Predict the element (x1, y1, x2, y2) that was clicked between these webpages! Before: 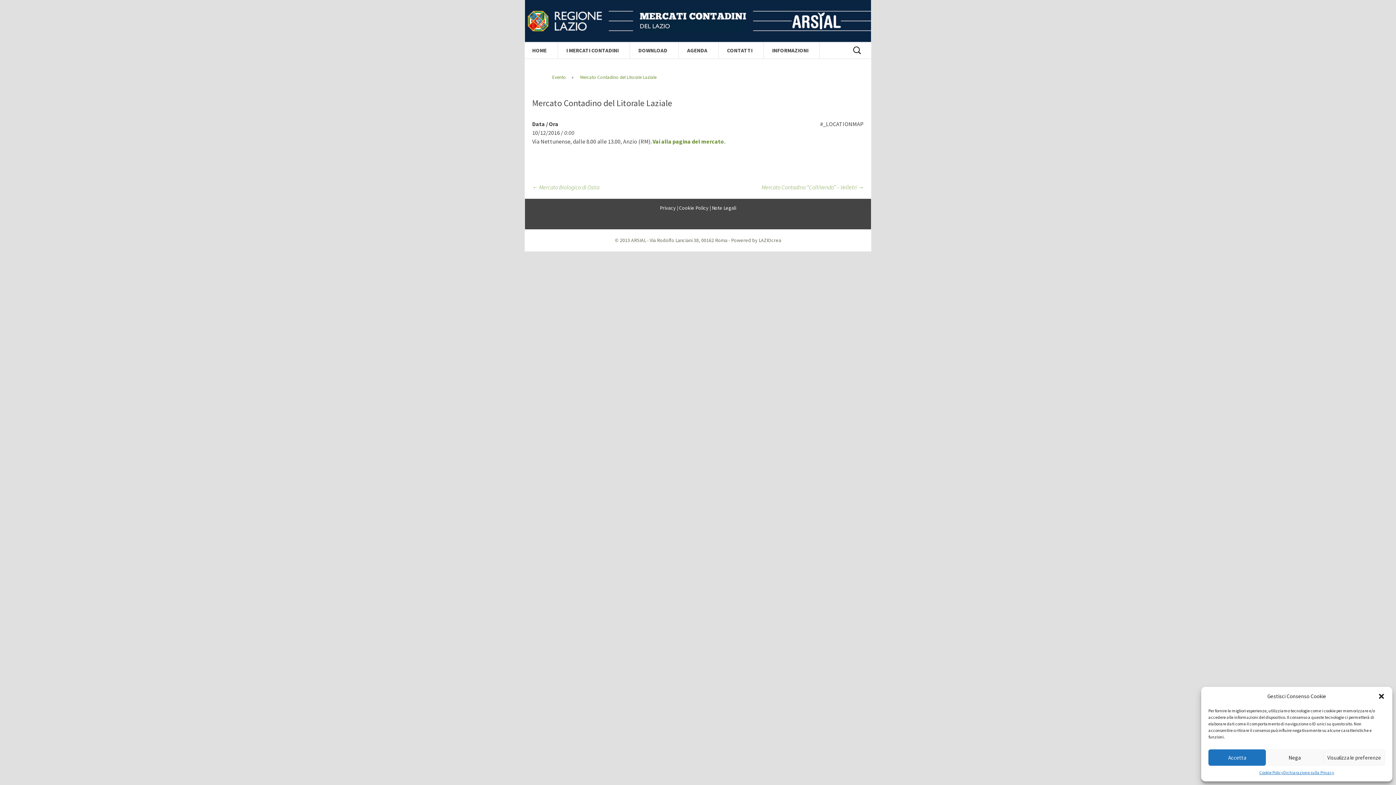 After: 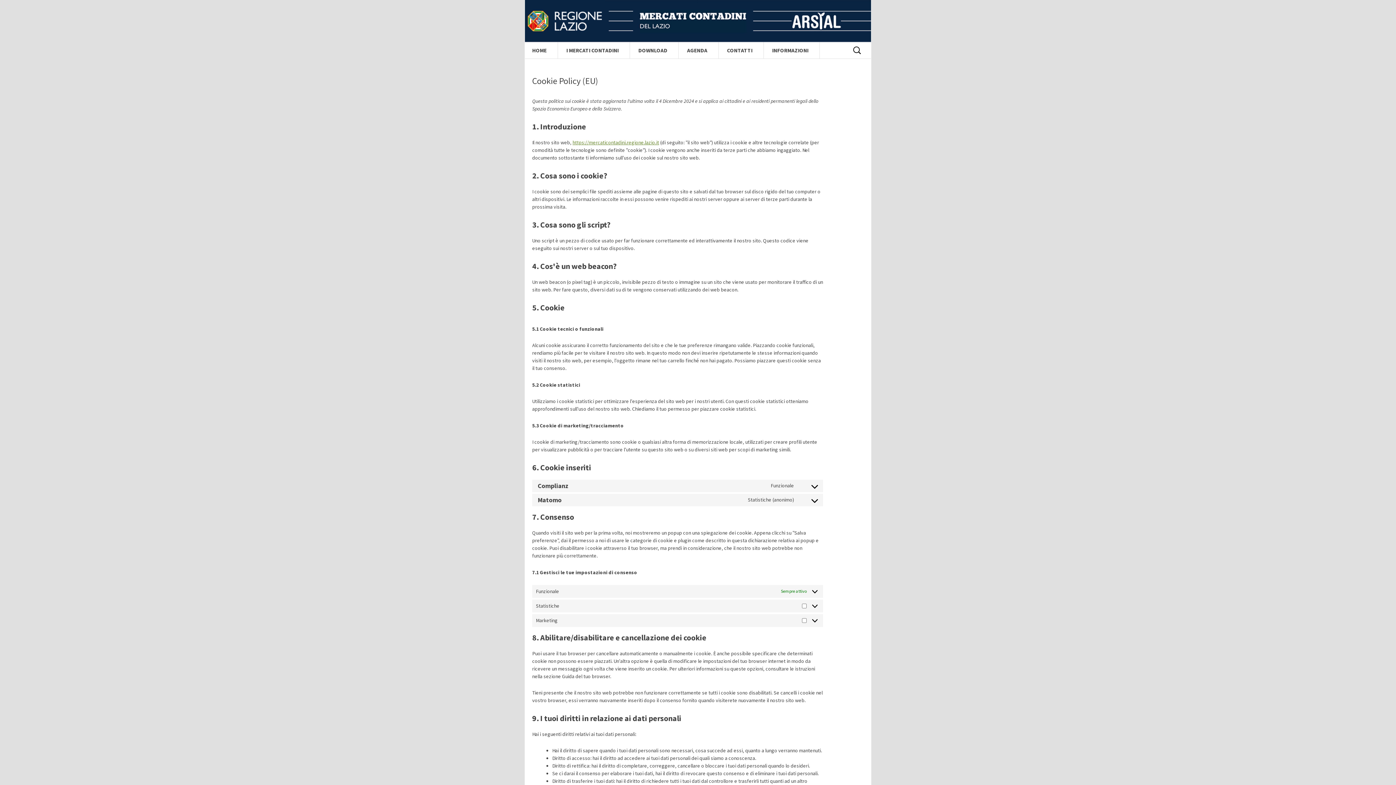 Action: label: Cookie Policy bbox: (679, 204, 708, 211)